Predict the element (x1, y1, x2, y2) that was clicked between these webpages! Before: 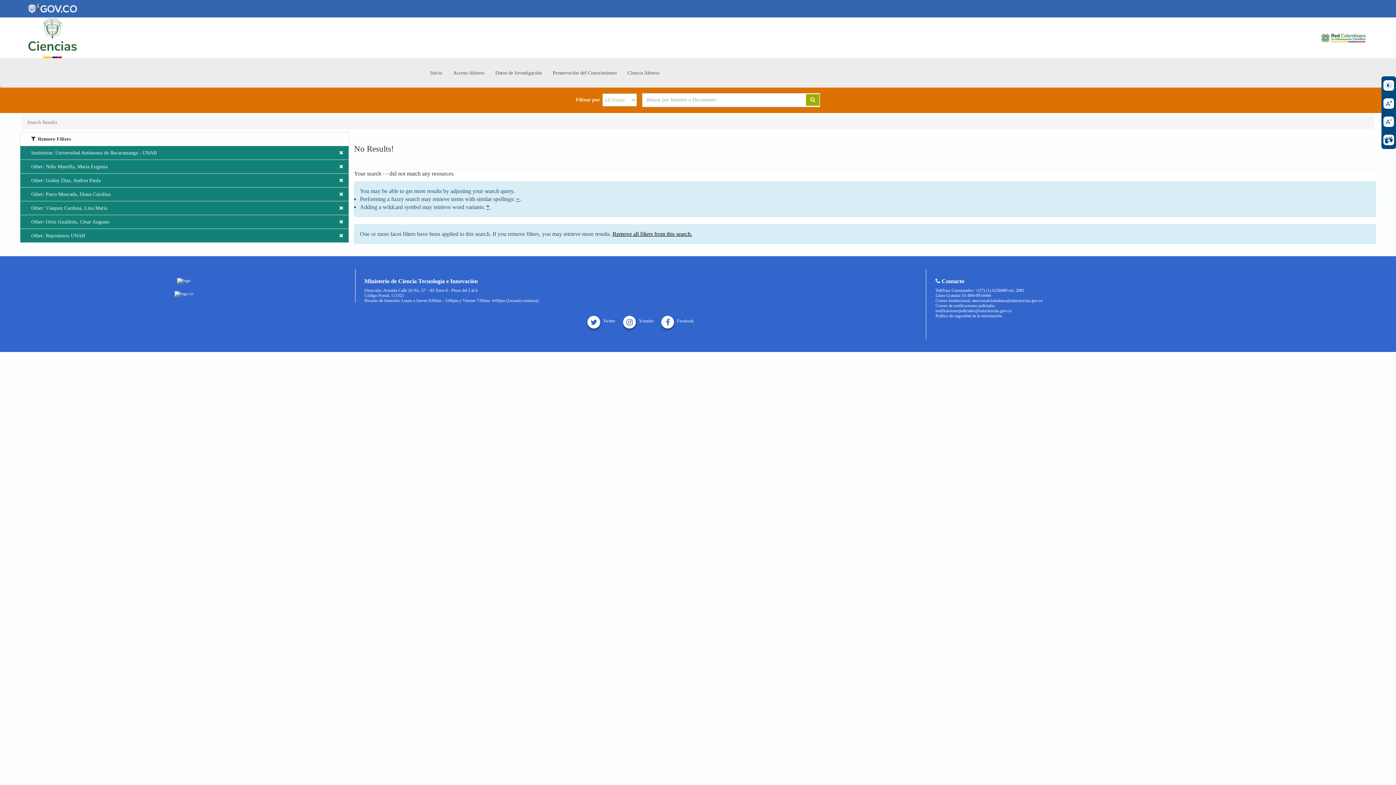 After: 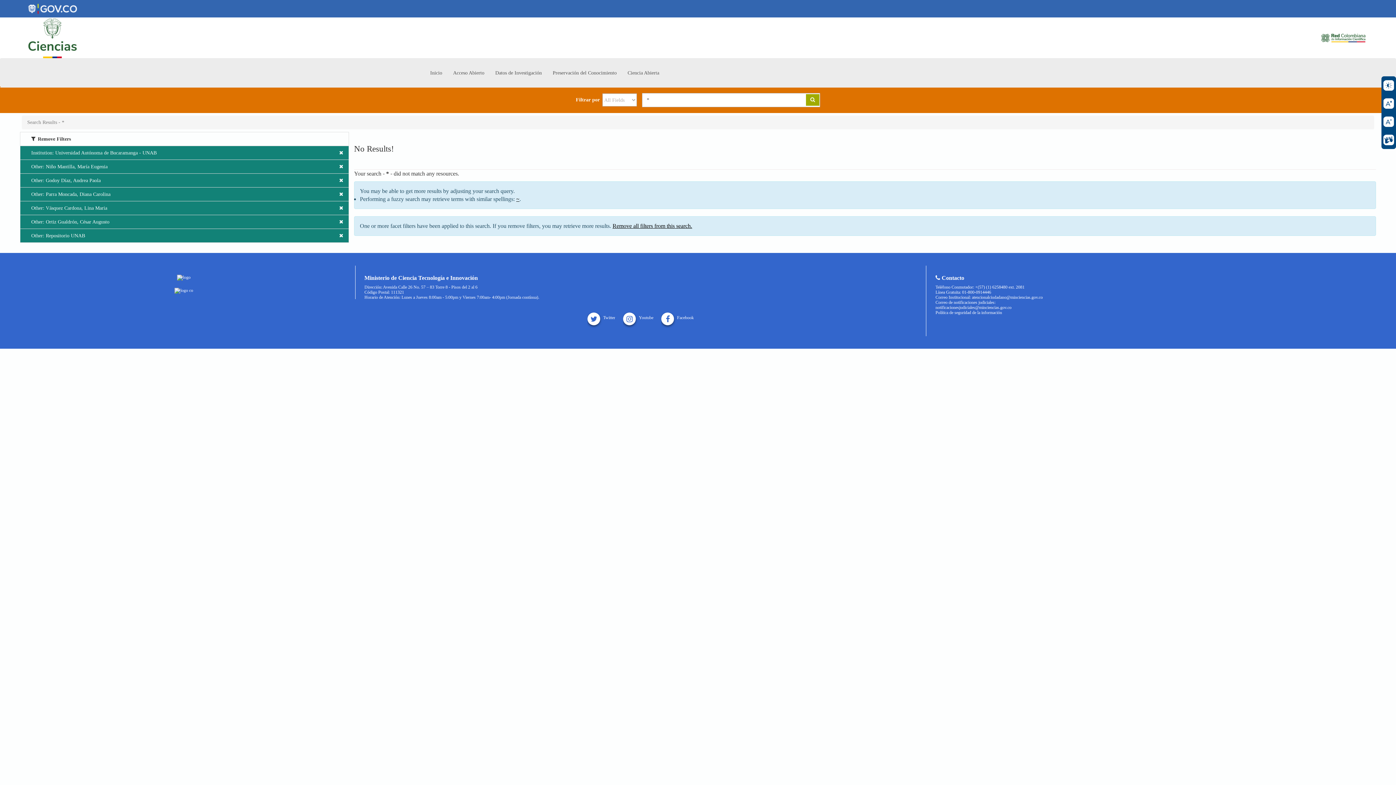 Action: bbox: (486, 203, 489, 210) label: *